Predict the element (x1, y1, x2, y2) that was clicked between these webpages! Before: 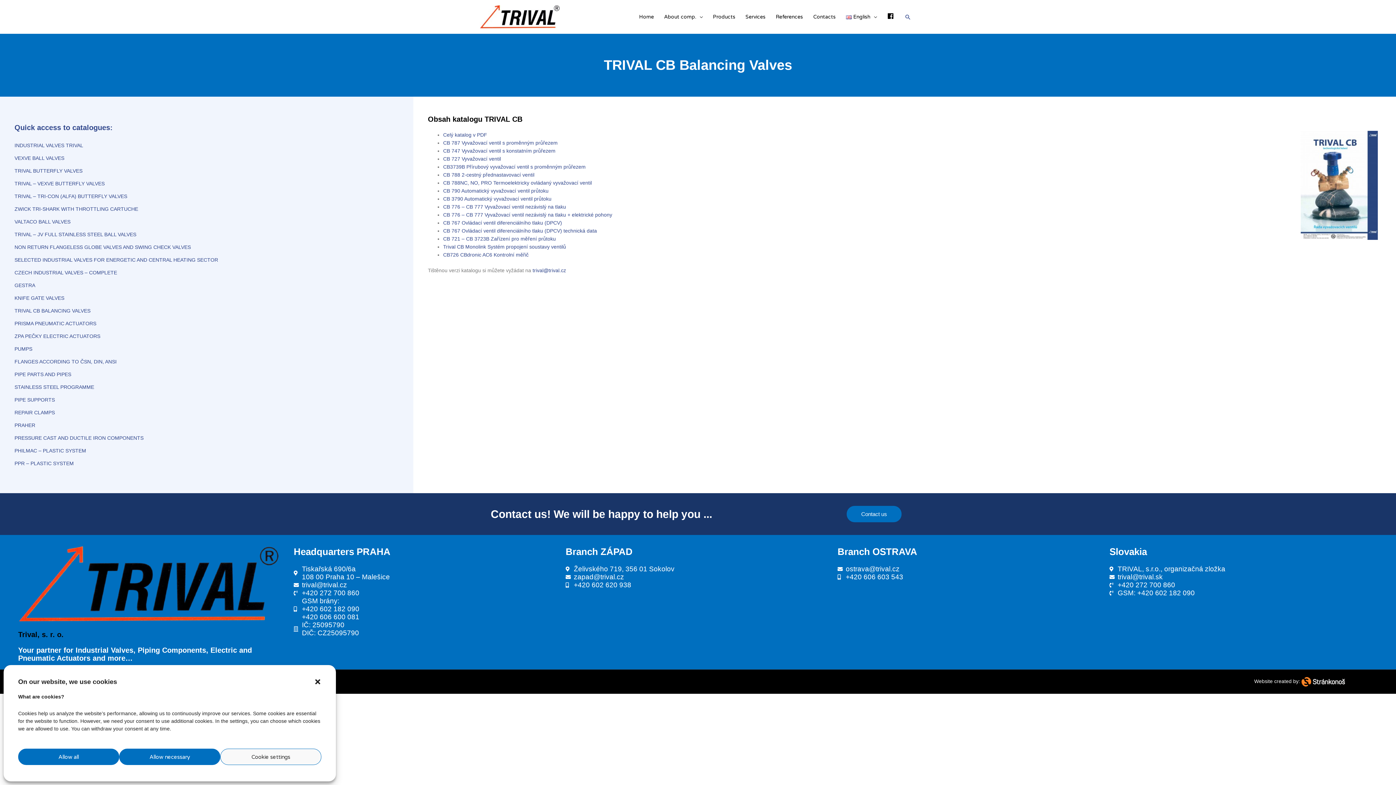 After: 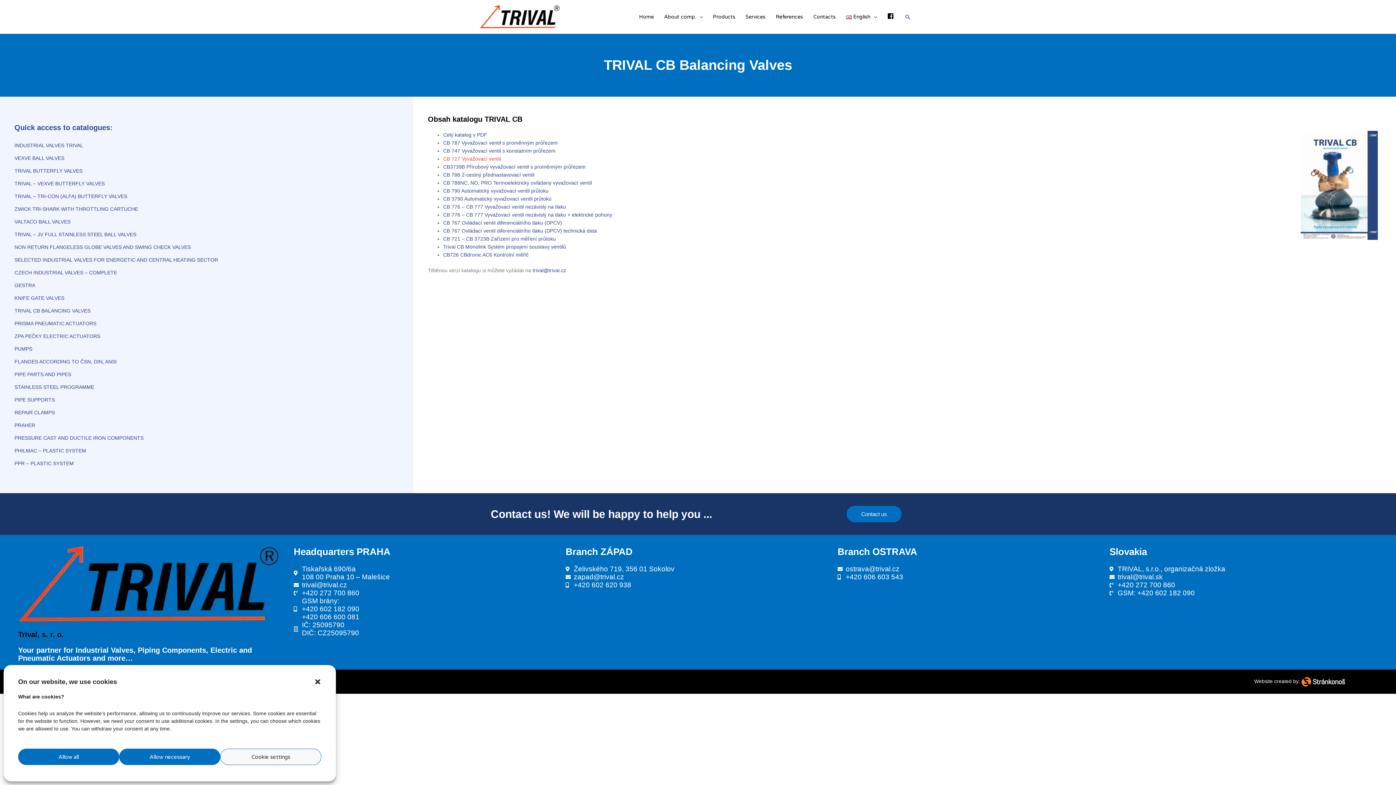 Action: label: CB 727 Vyvažovací ventil bbox: (443, 156, 501, 161)